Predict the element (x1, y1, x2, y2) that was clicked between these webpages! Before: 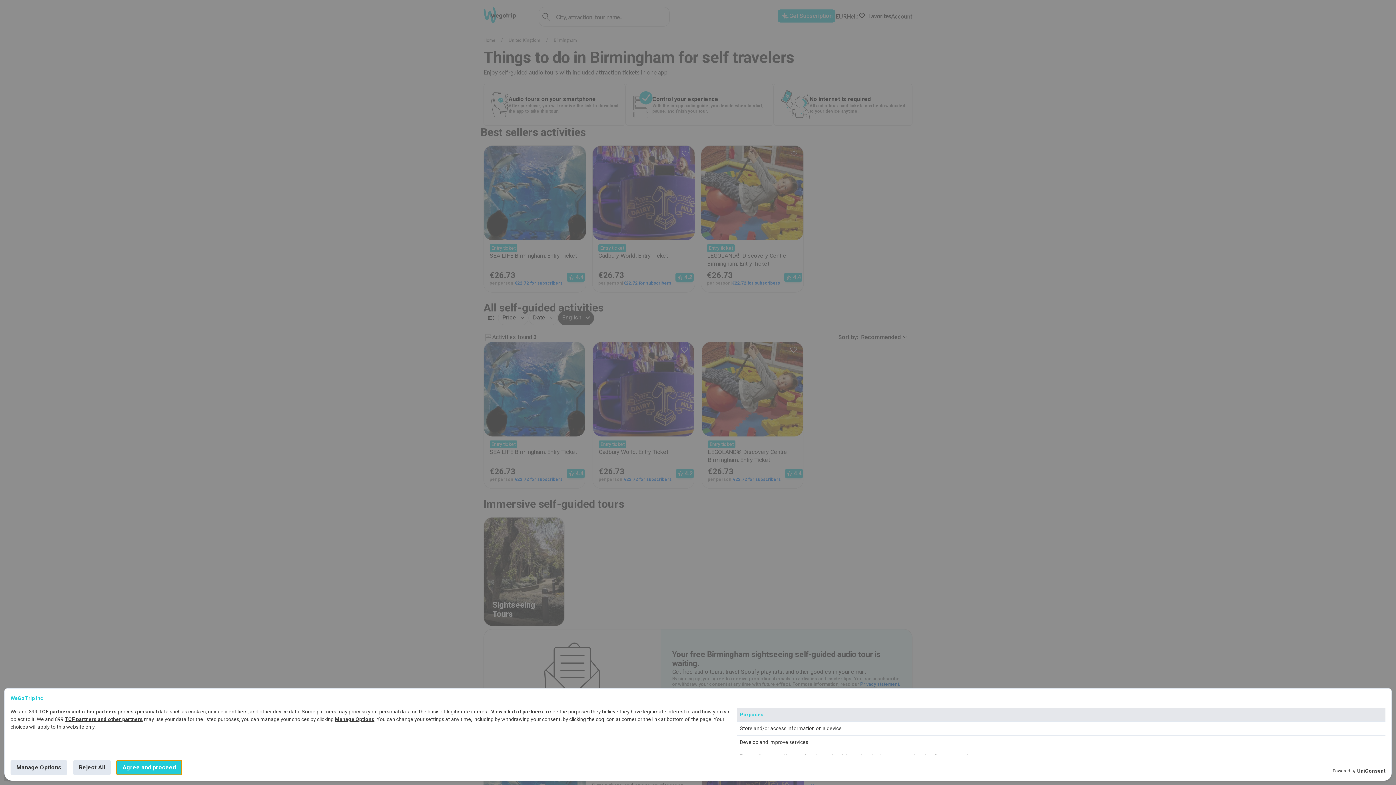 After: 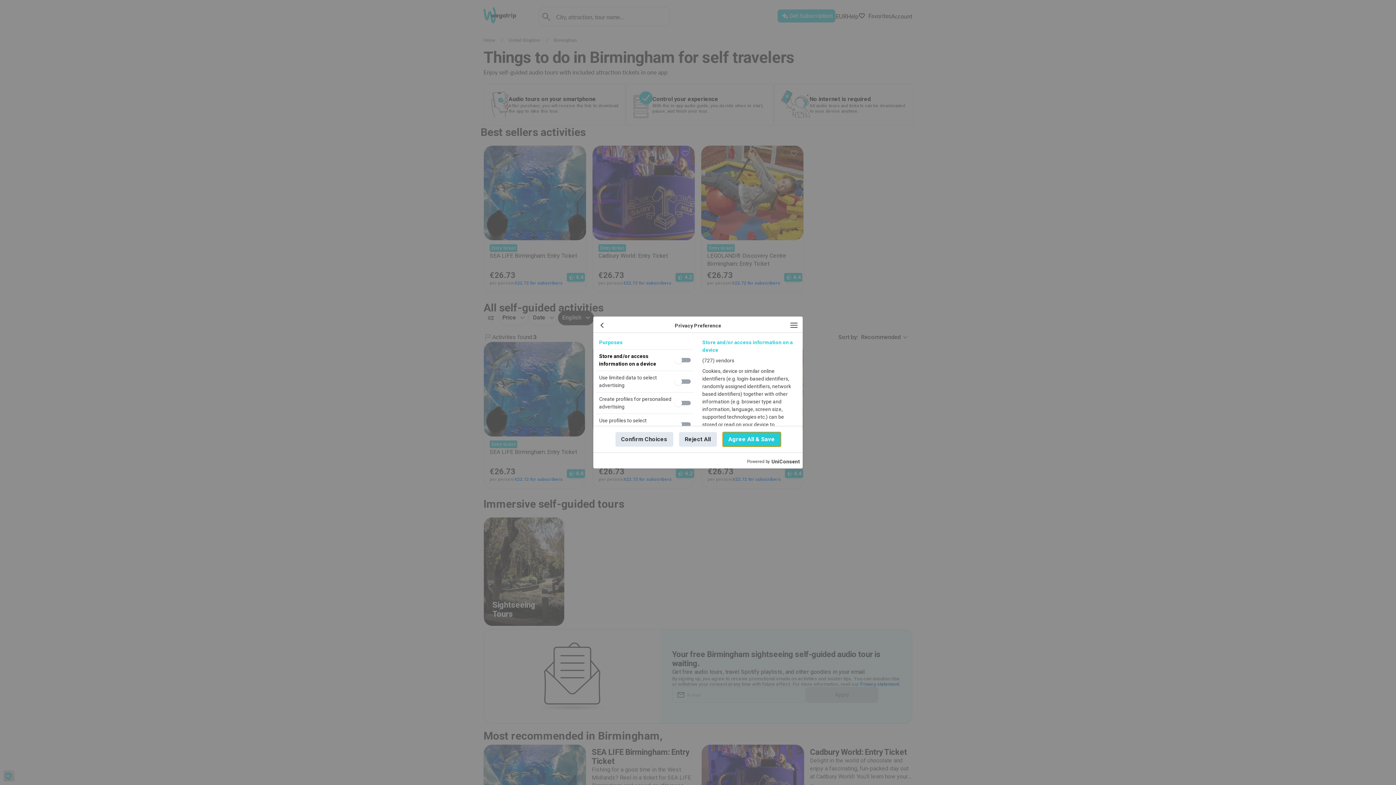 Action: bbox: (334, 716, 374, 722) label: Manage Options